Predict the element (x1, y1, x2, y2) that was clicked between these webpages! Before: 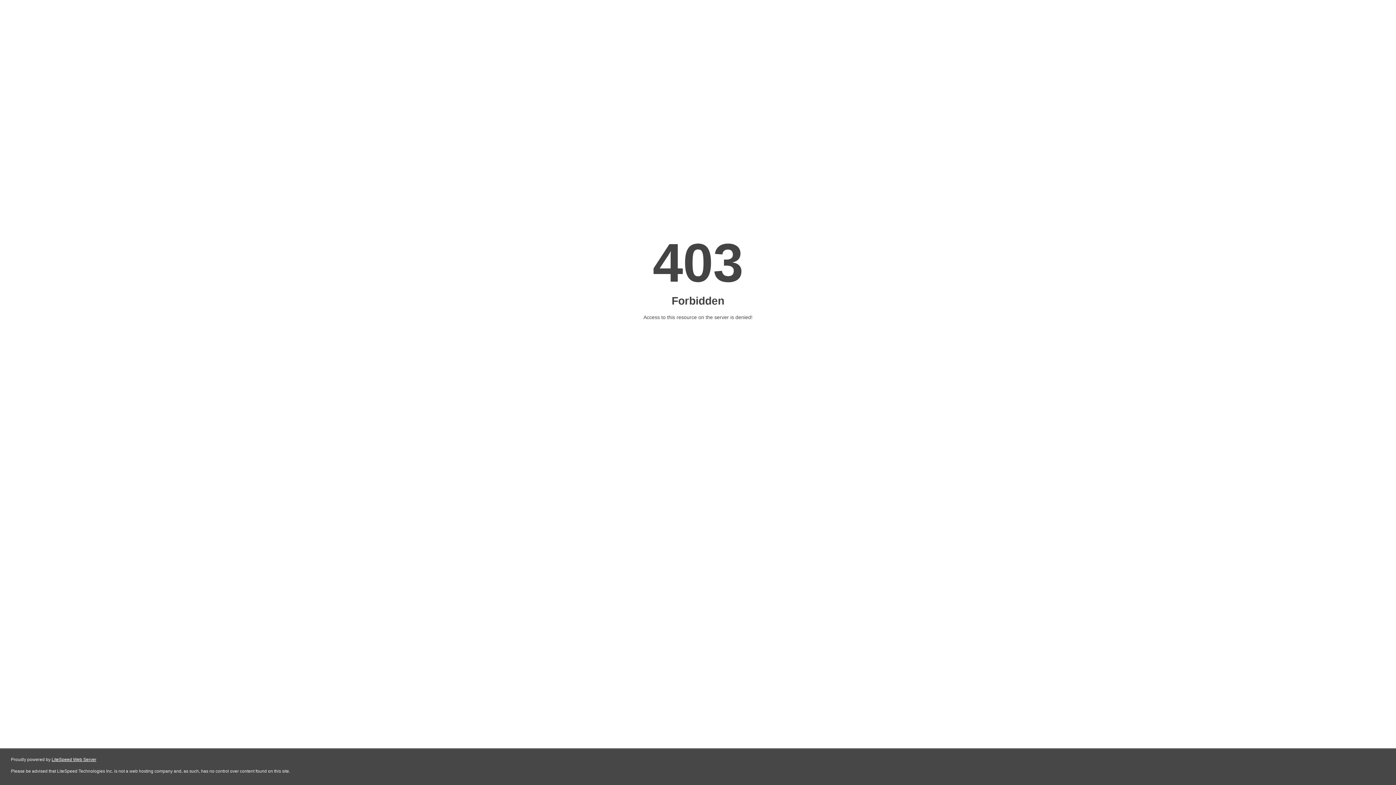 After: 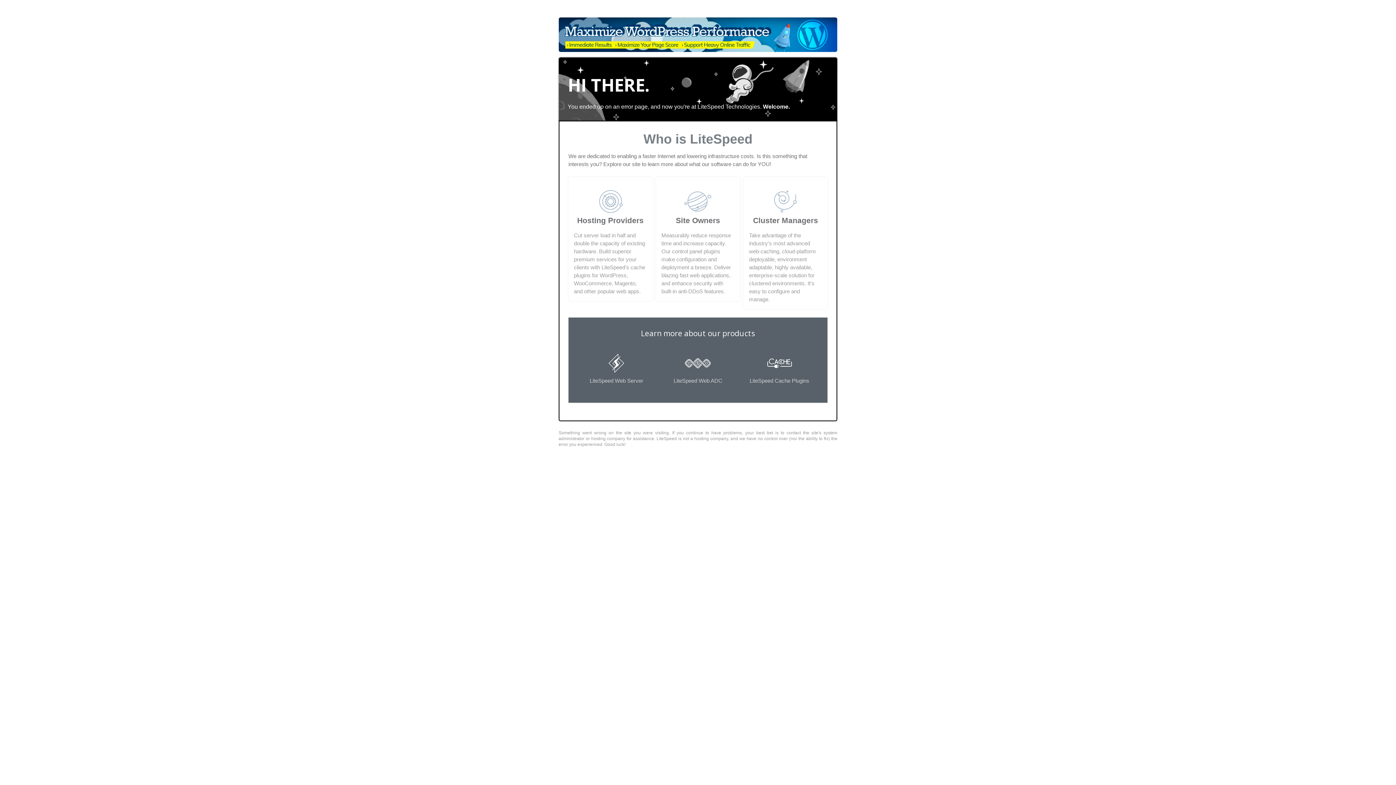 Action: label: LiteSpeed Web Server bbox: (51, 757, 96, 762)